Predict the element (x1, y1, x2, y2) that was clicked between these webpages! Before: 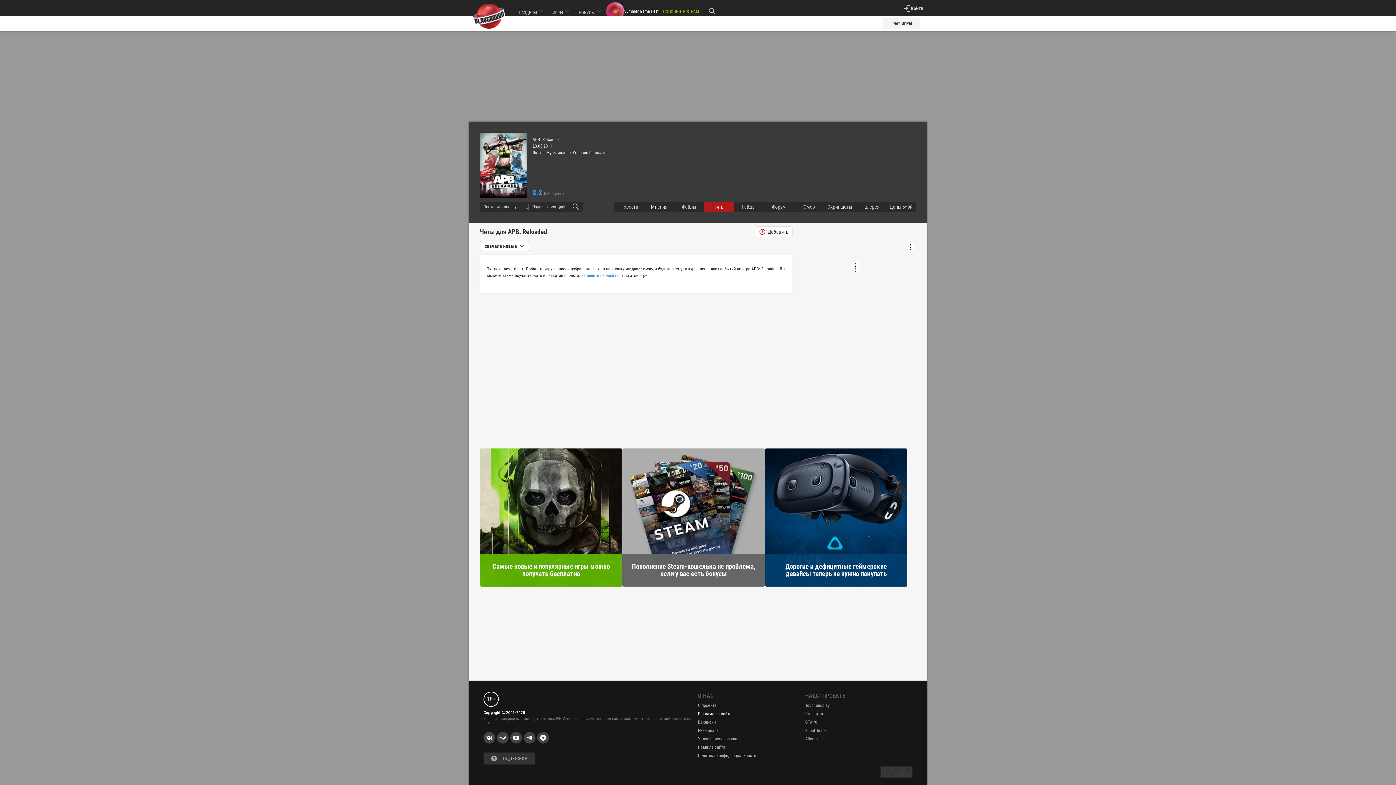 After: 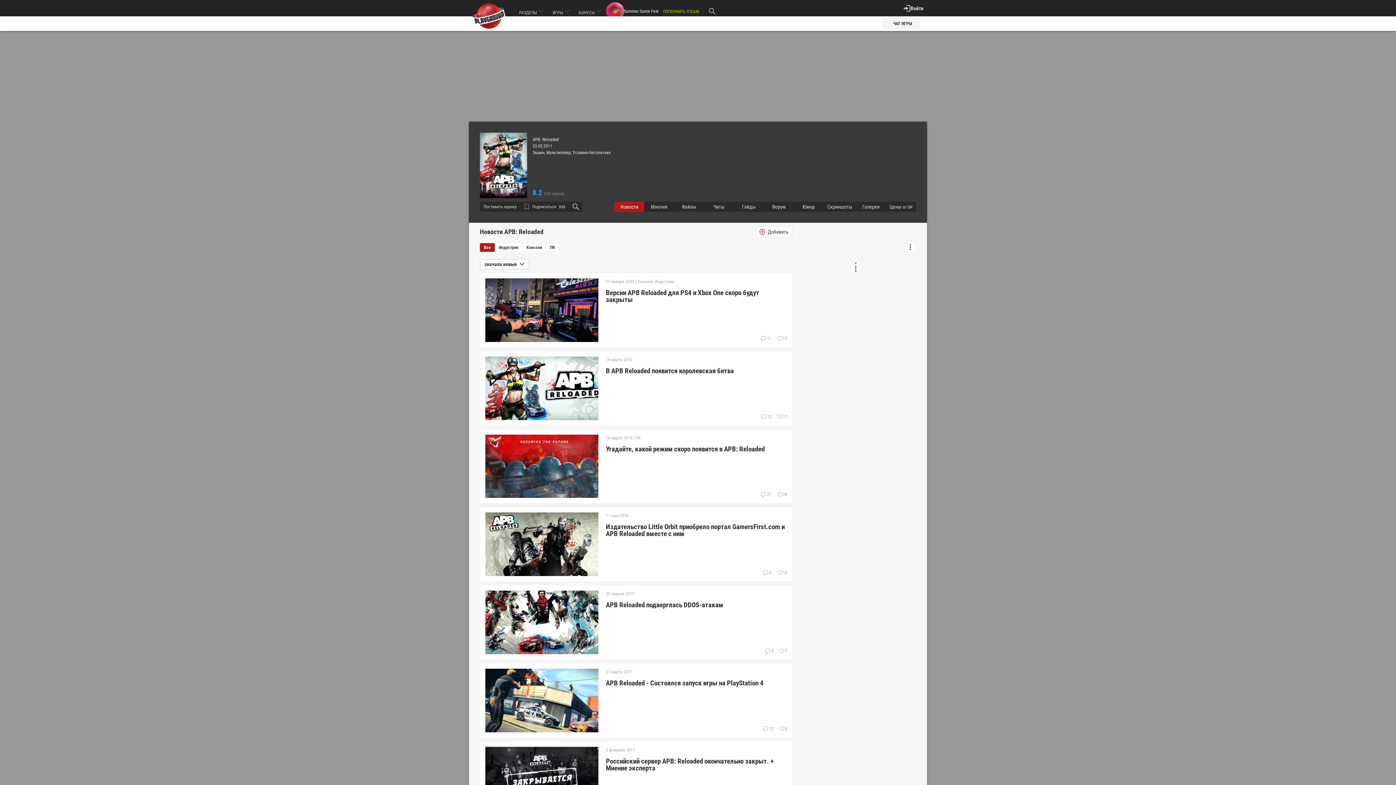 Action: label: Новости bbox: (614, 201, 644, 211)